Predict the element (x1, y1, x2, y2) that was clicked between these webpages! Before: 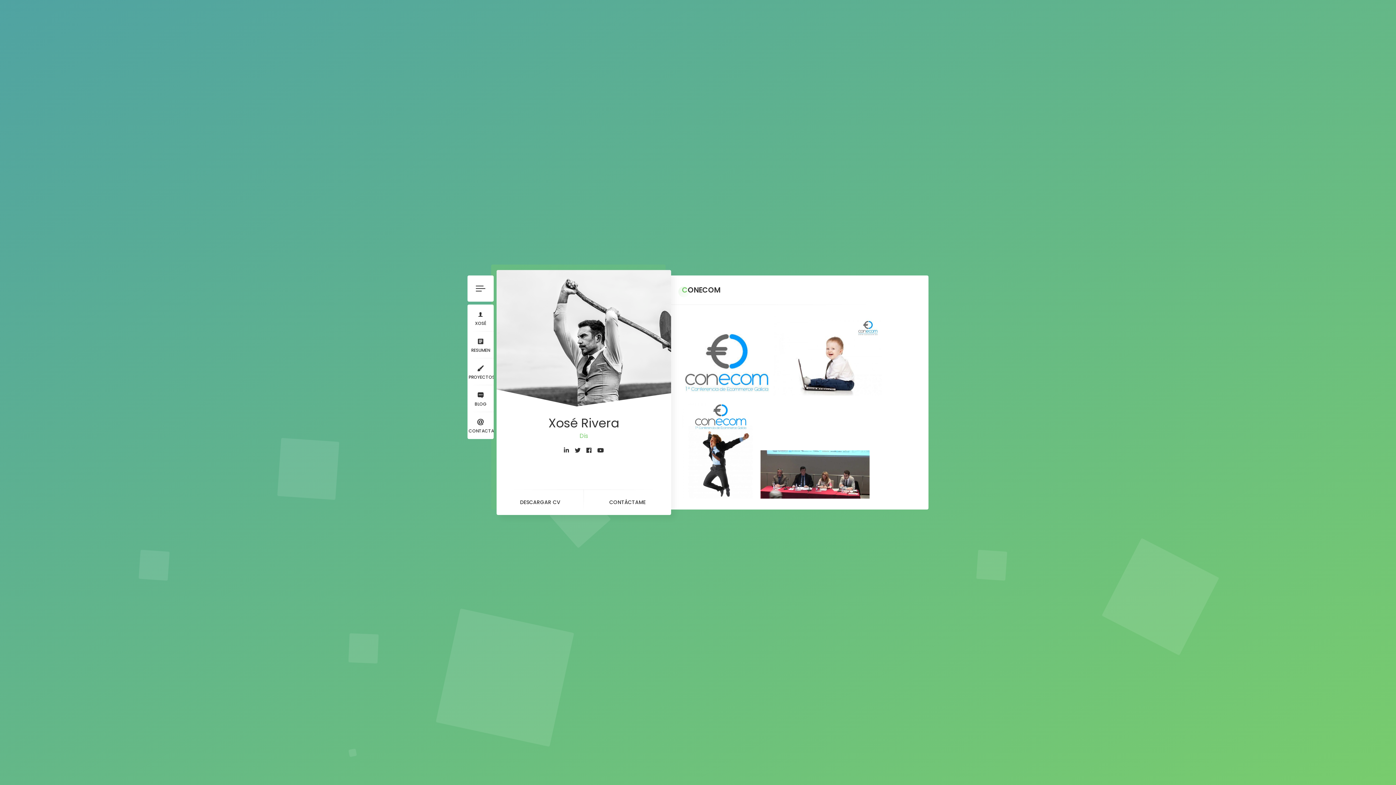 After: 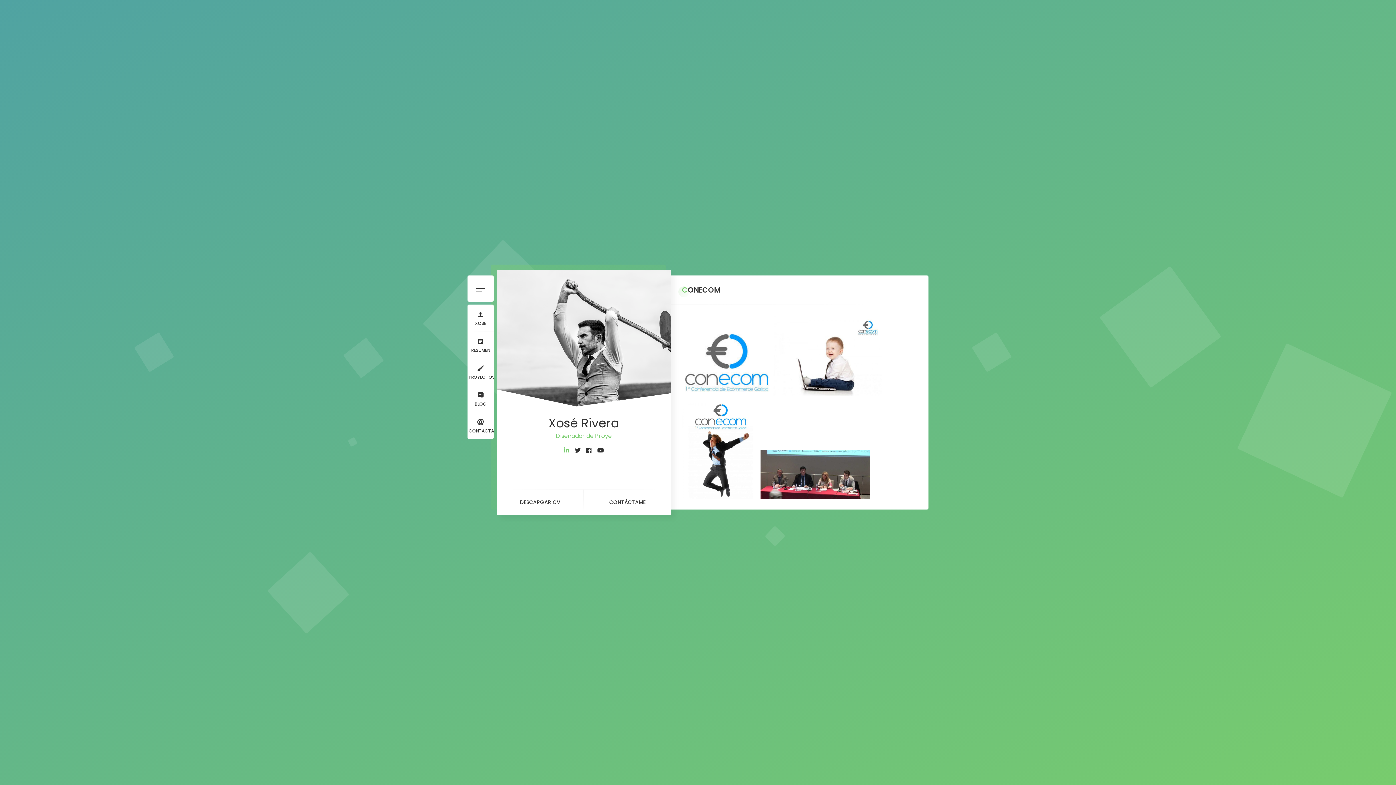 Action: bbox: (564, 446, 569, 455)